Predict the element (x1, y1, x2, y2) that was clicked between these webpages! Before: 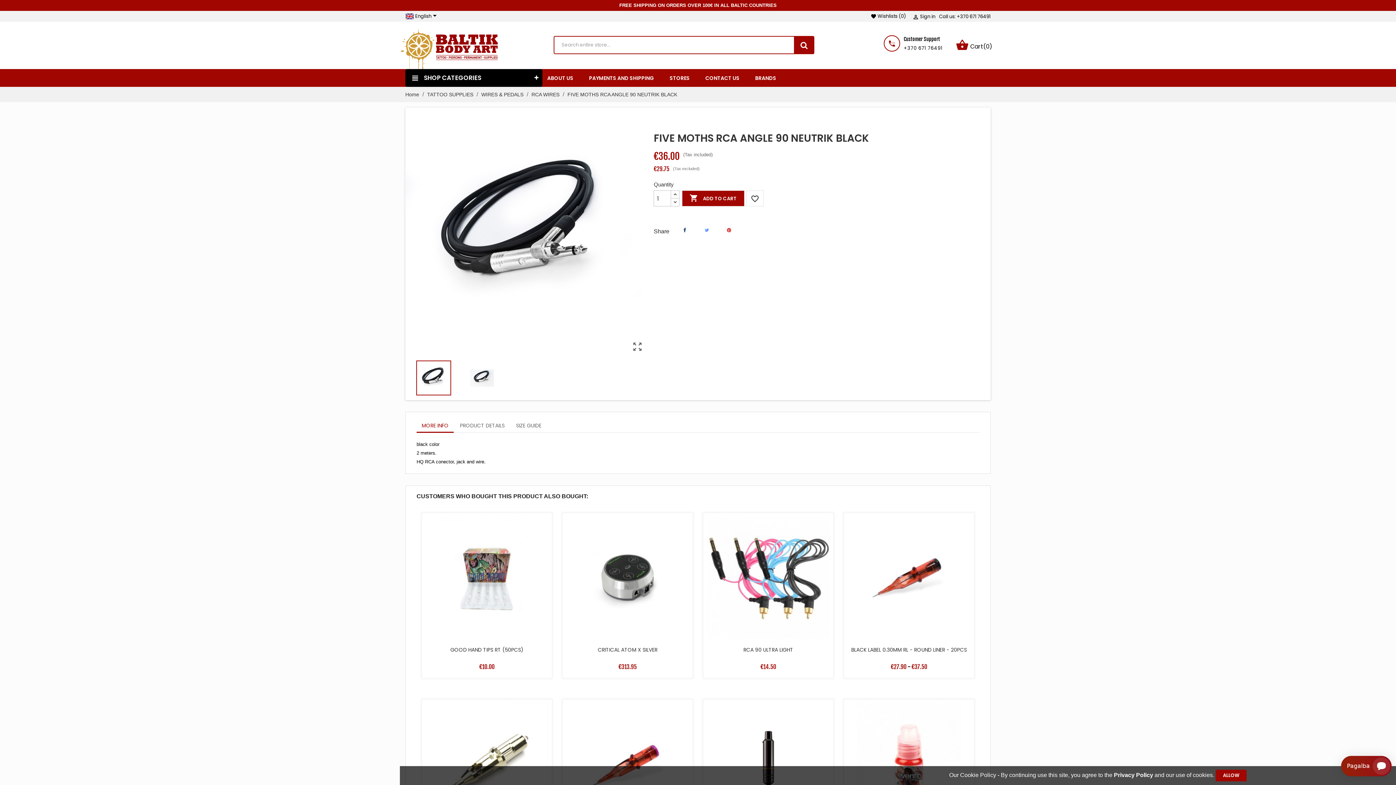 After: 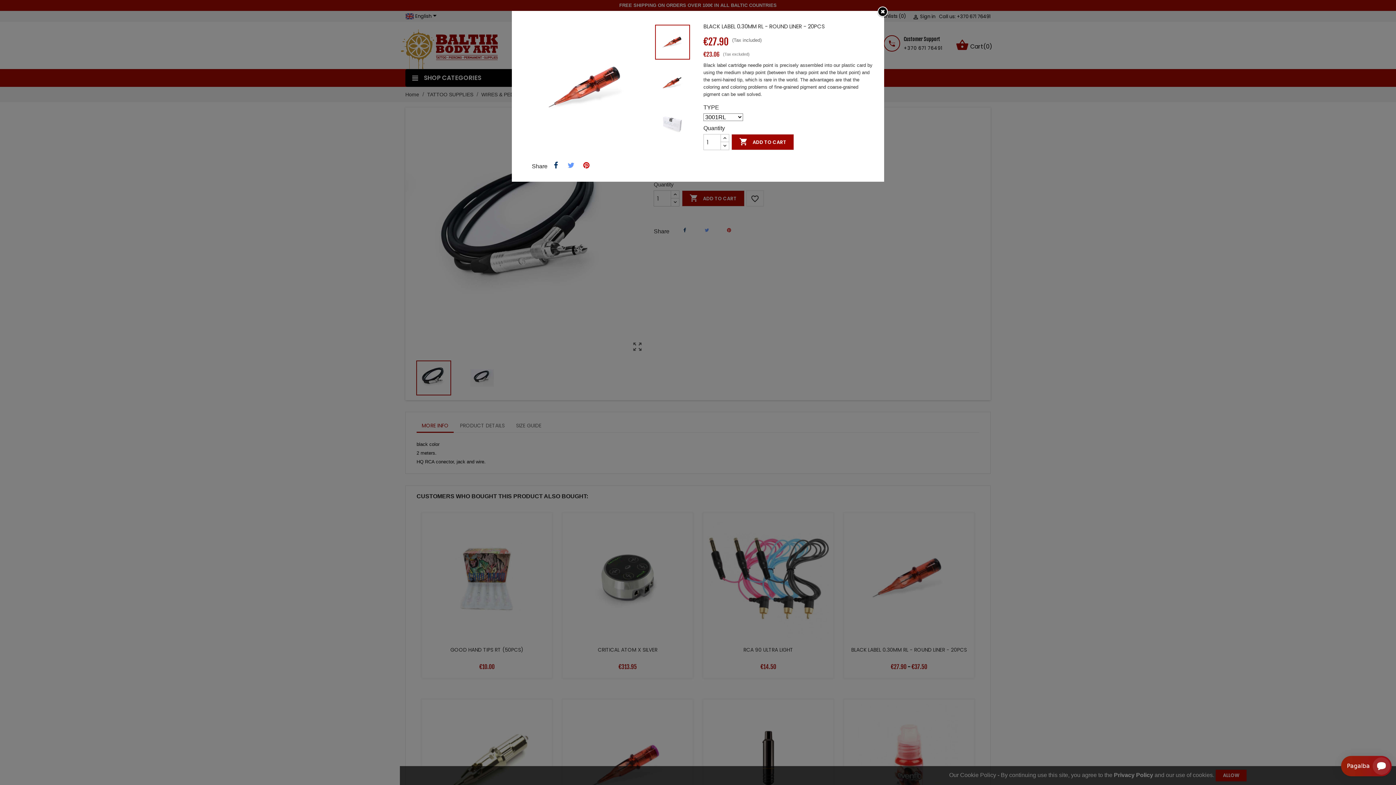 Action: bbox: (916, 620, 930, 633)